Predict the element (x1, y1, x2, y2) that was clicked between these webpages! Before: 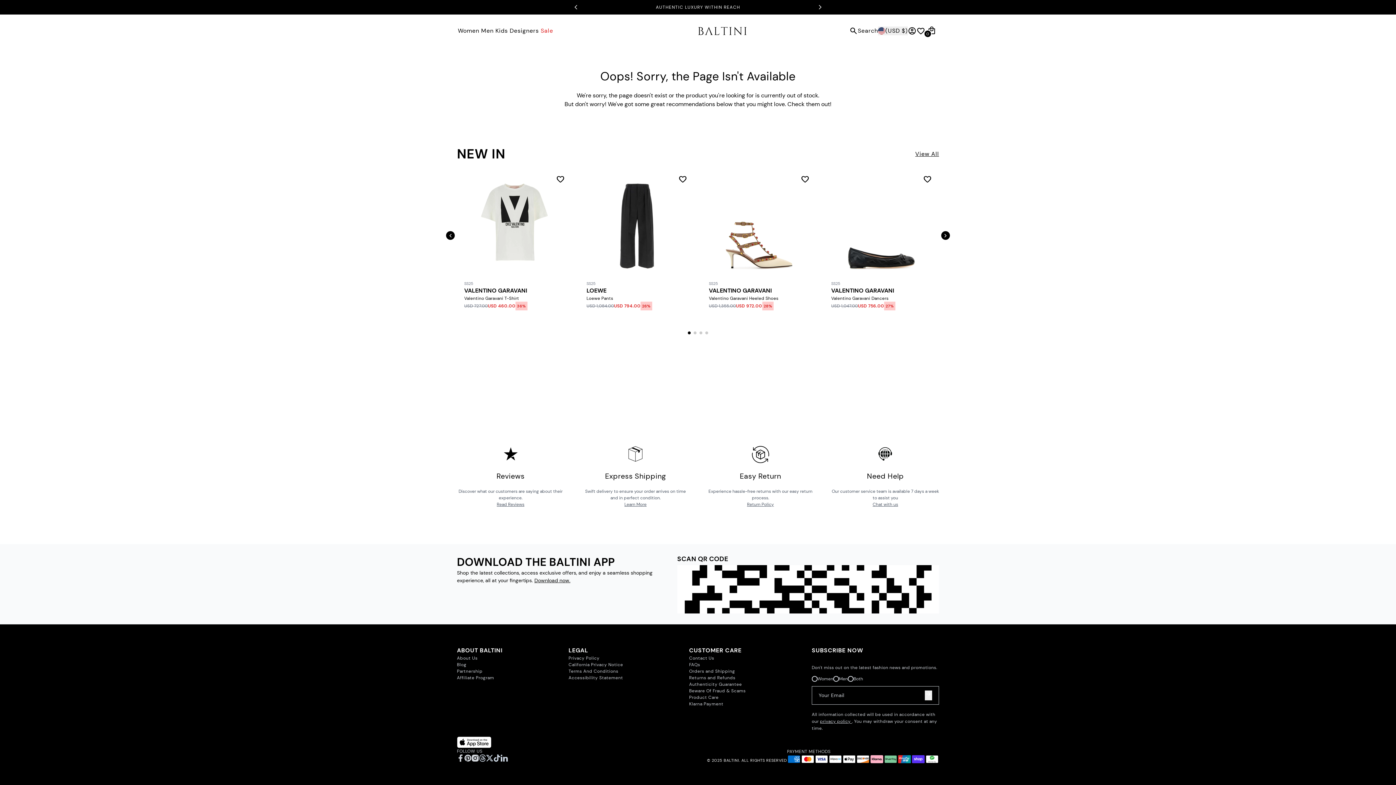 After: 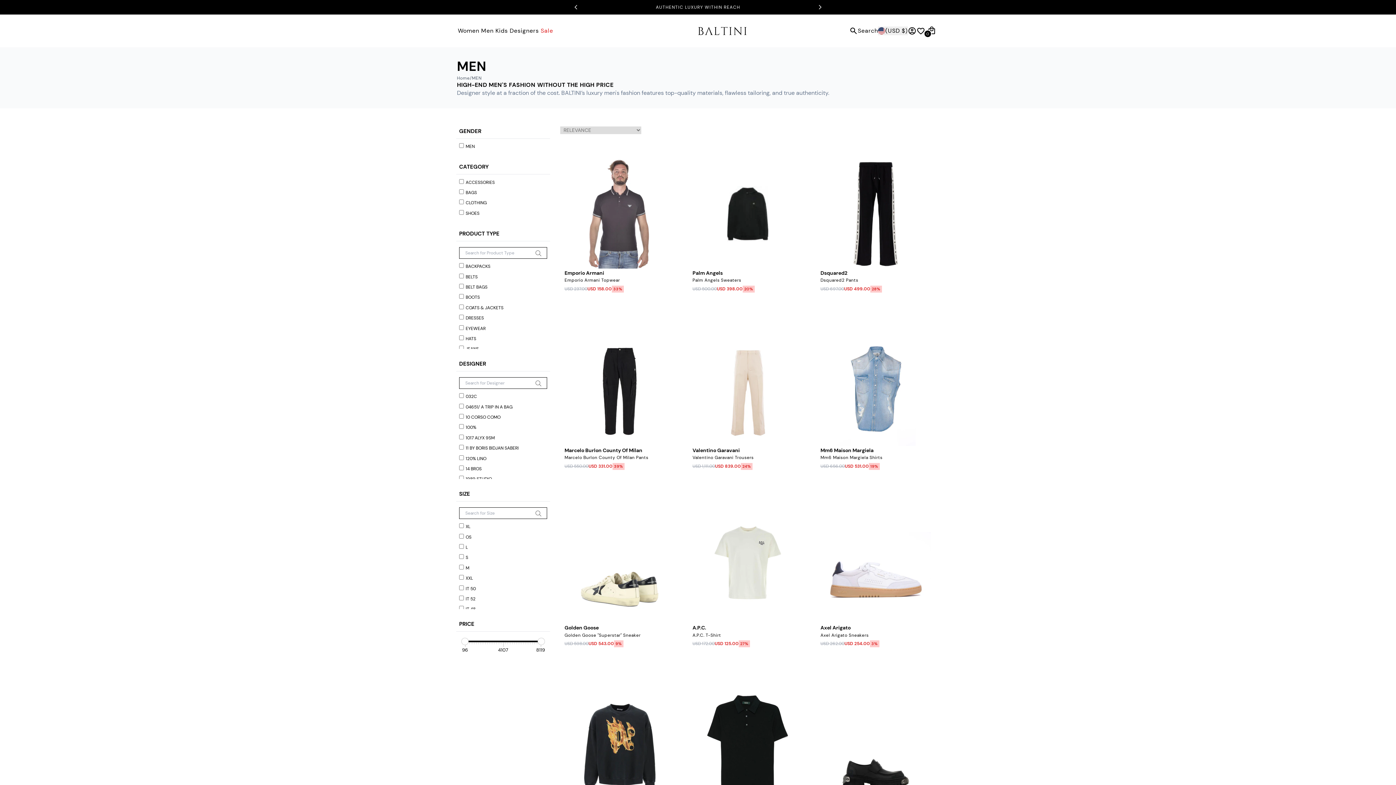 Action: bbox: (480, 25, 494, 36) label: Men